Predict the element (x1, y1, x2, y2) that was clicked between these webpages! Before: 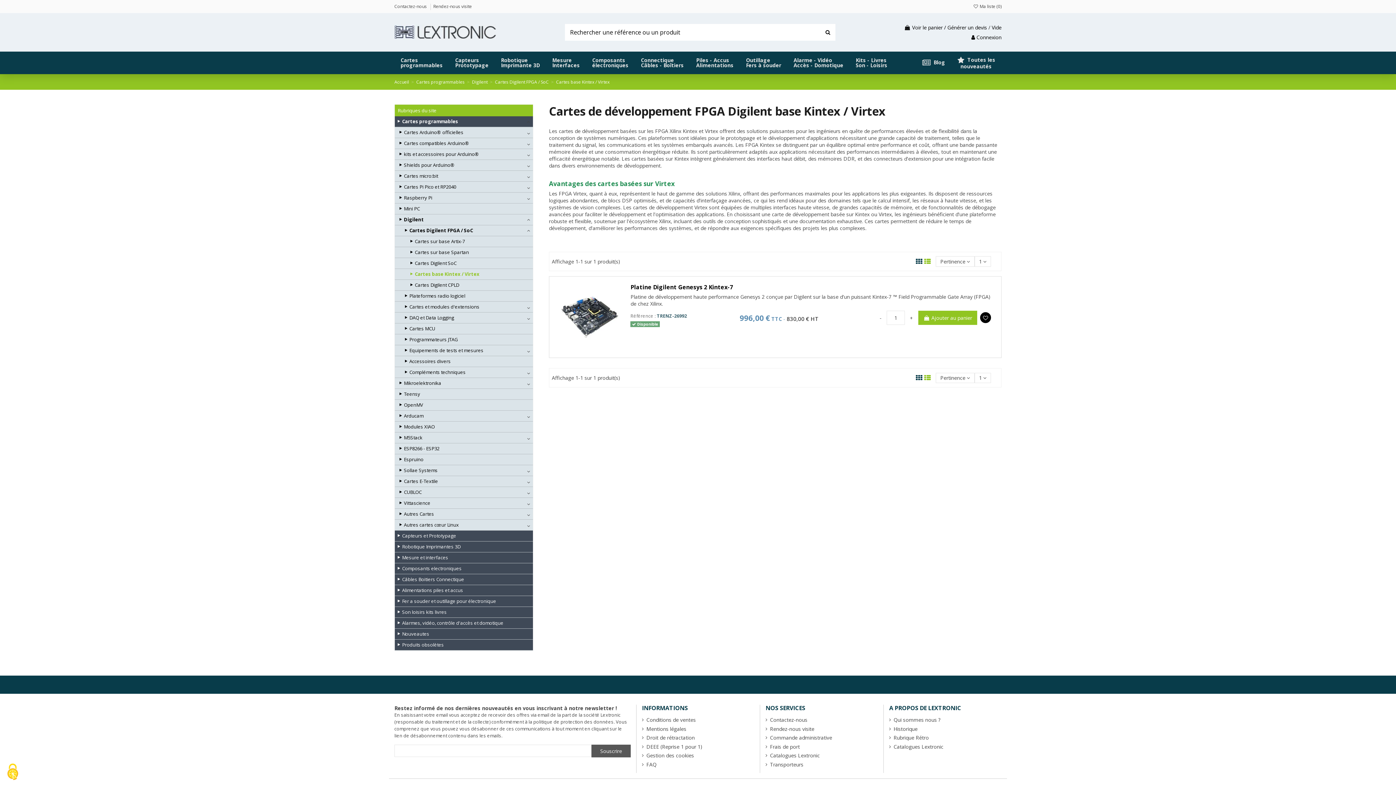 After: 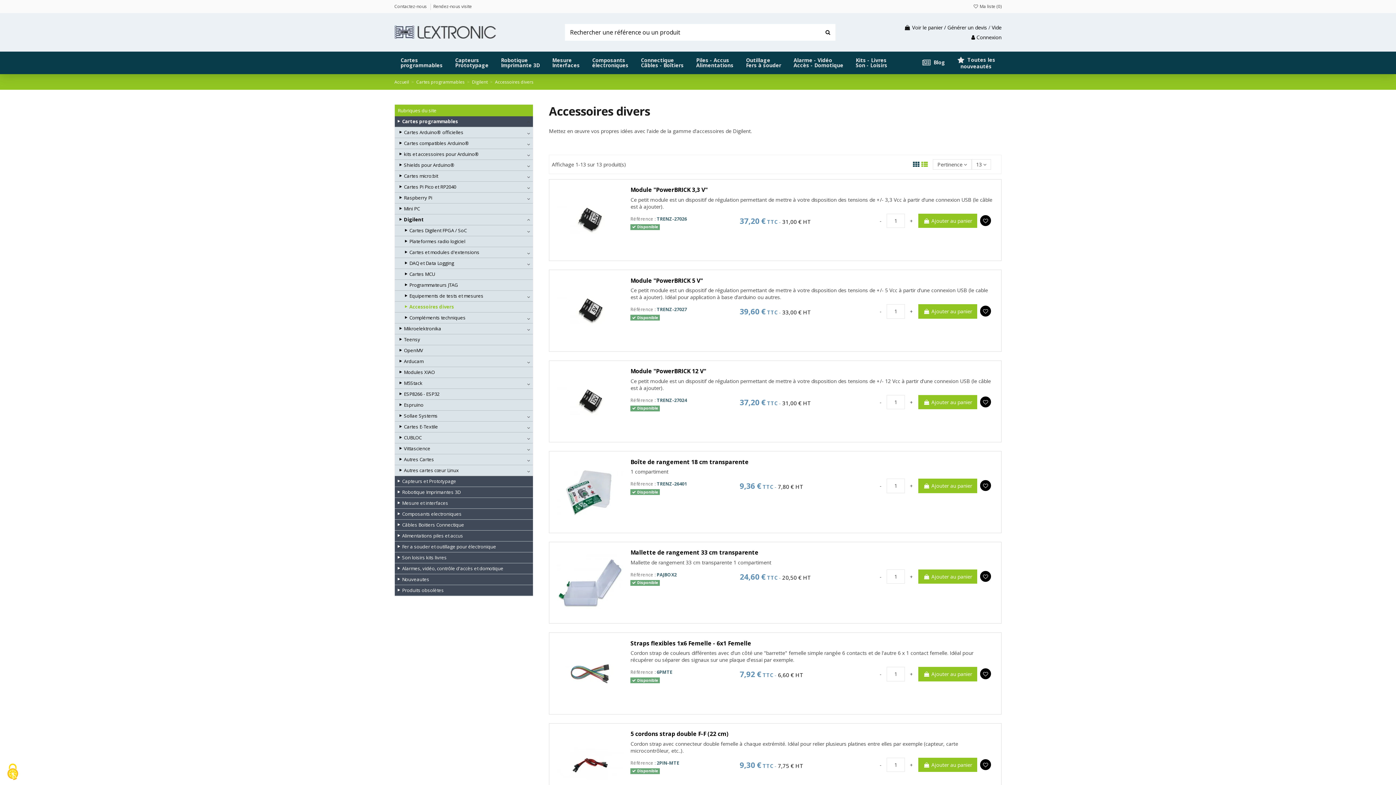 Action: label: Accessoires divers bbox: (394, 356, 533, 367)